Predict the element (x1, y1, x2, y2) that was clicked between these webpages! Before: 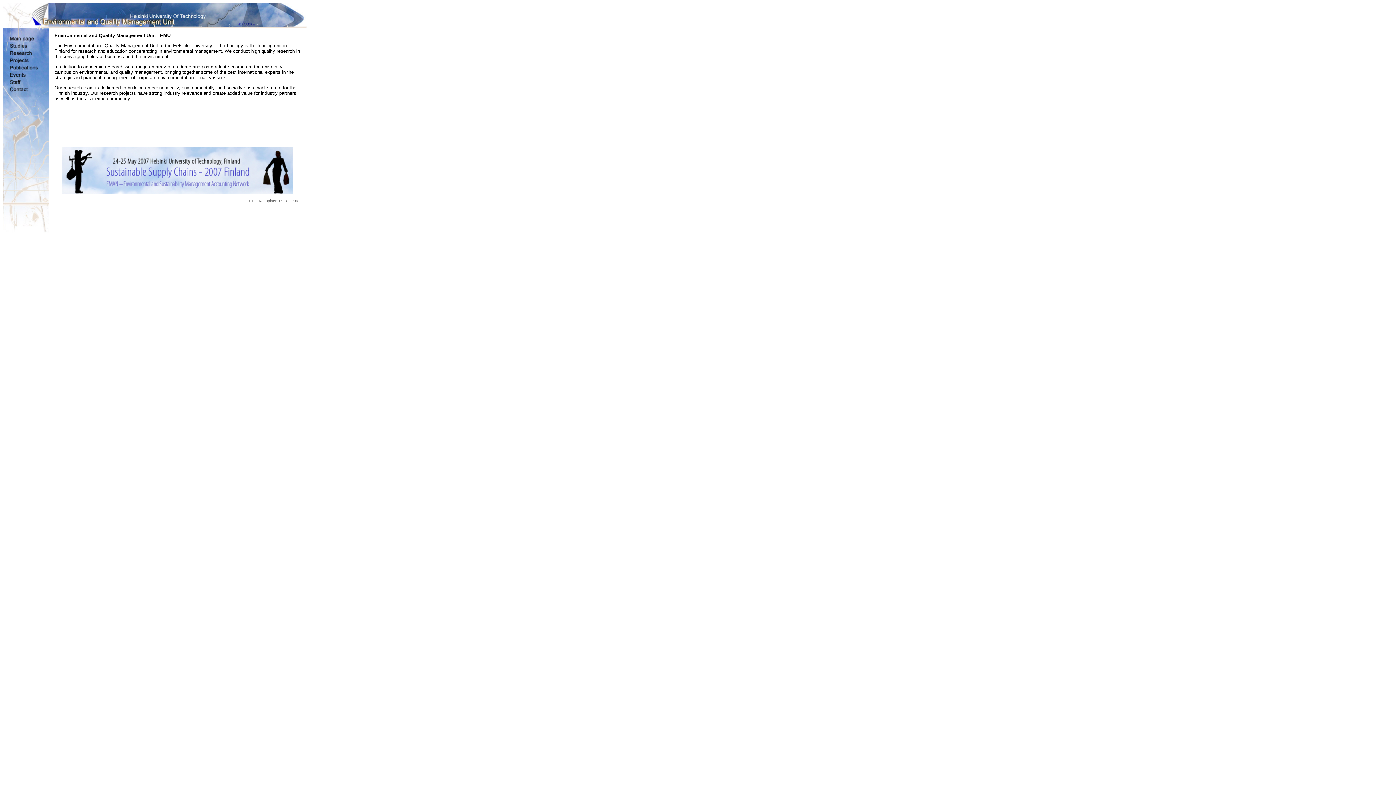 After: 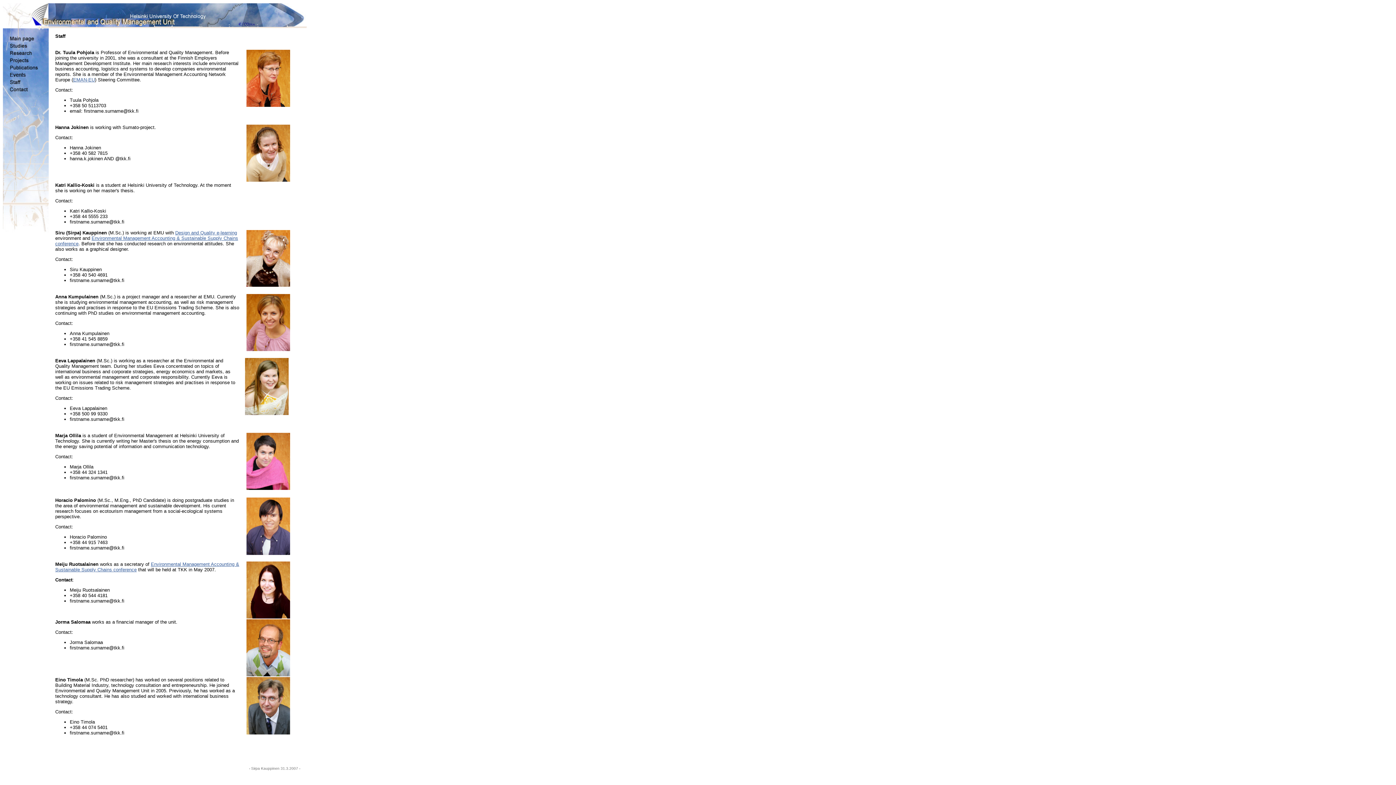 Action: bbox: (2, 81, 48, 86)